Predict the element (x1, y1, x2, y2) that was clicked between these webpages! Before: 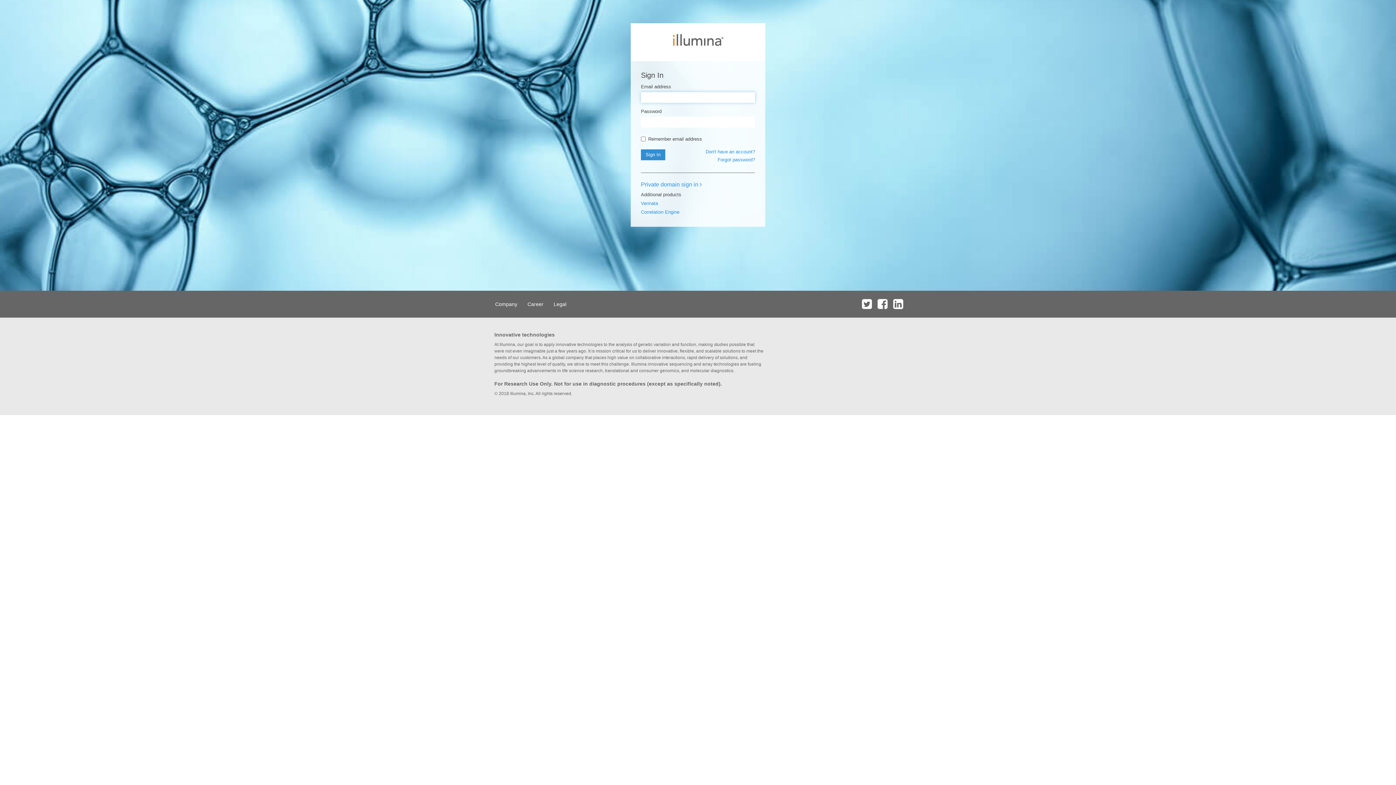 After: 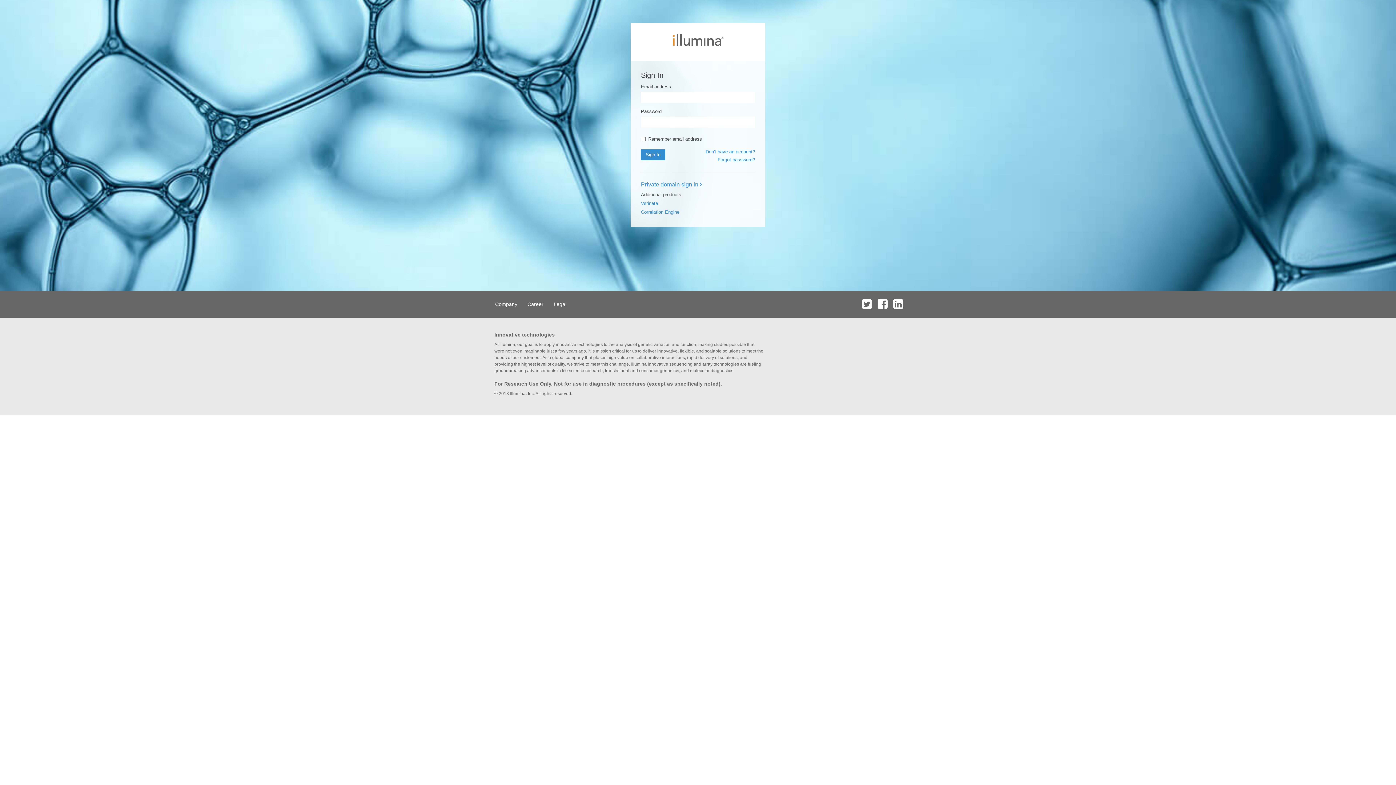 Action: bbox: (875, 290, 889, 317)